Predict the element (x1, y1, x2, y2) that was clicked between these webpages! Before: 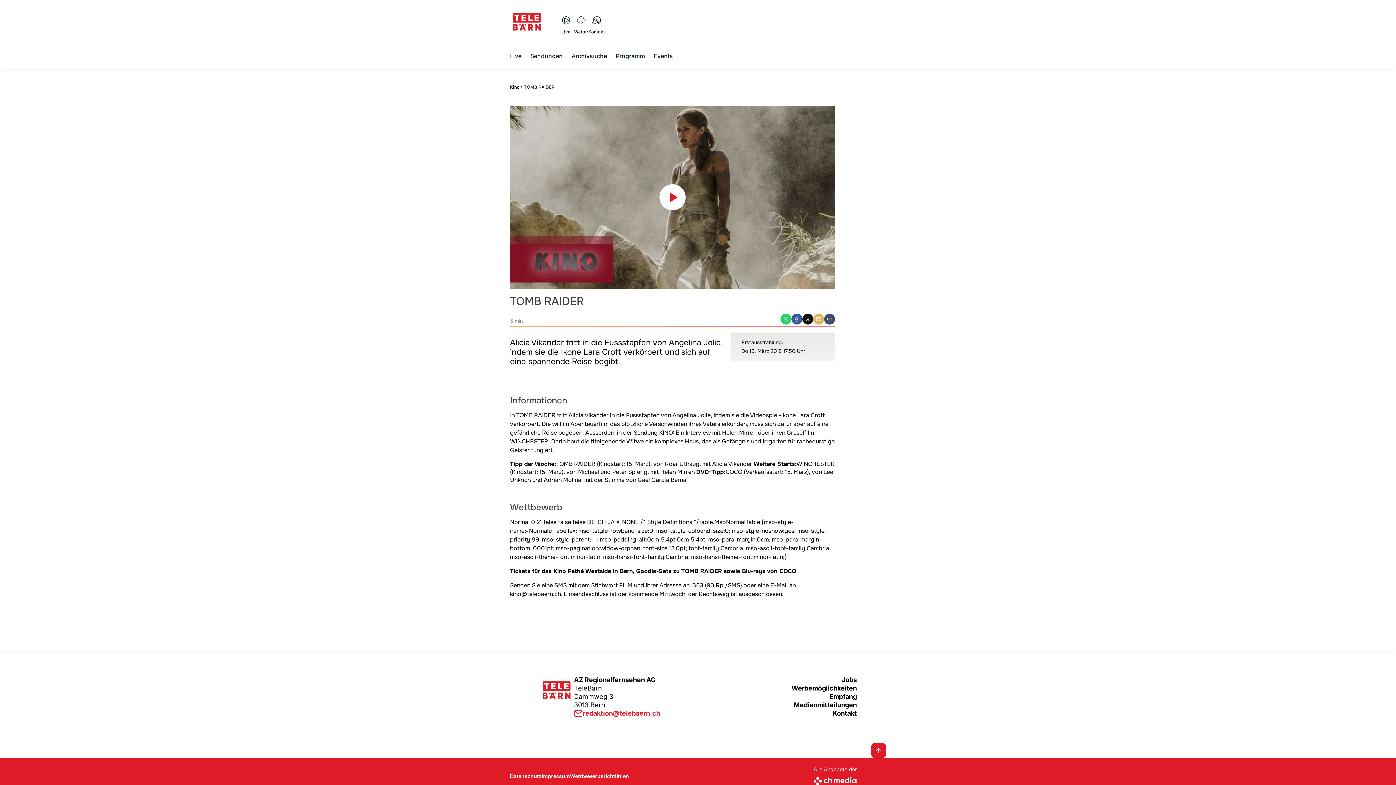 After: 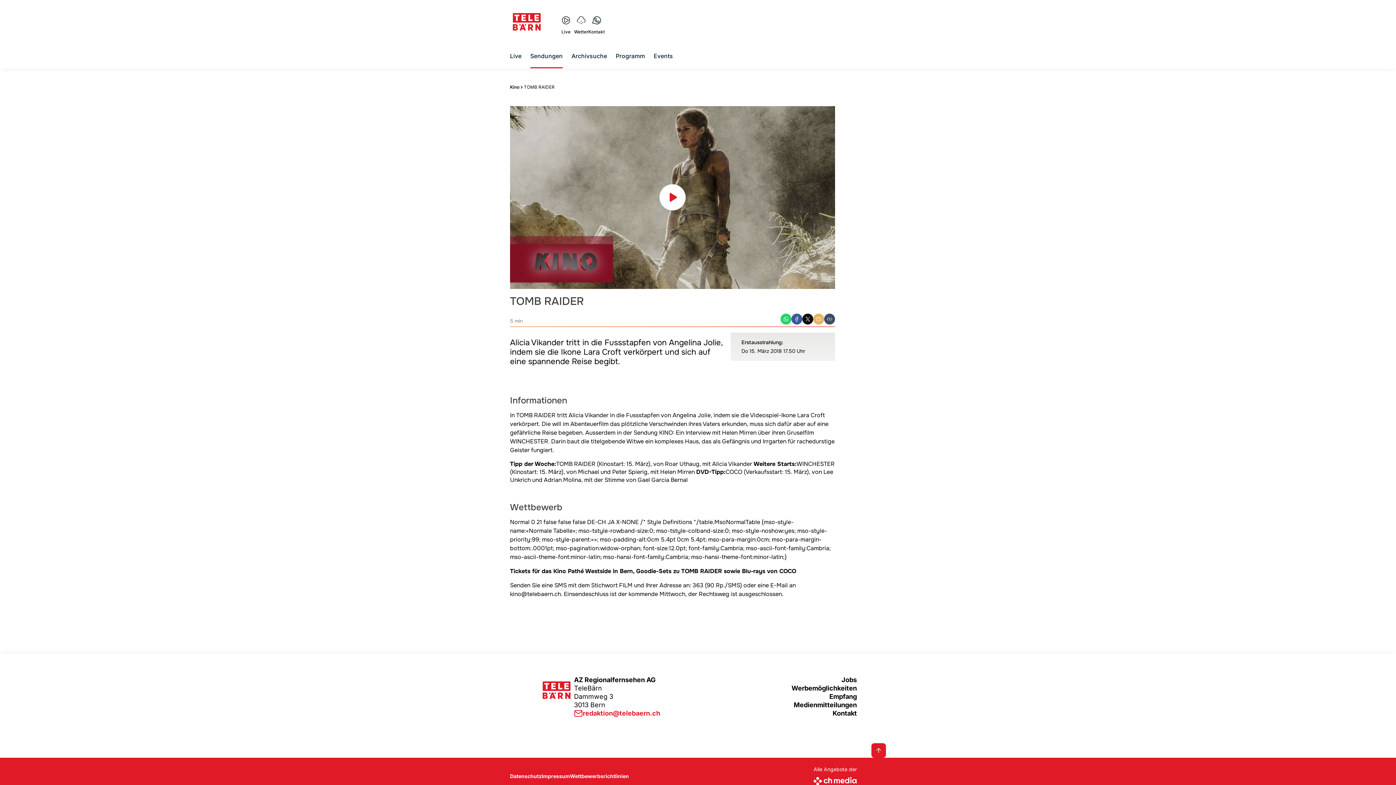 Action: label: Sendungen bbox: (530, 51, 562, 60)